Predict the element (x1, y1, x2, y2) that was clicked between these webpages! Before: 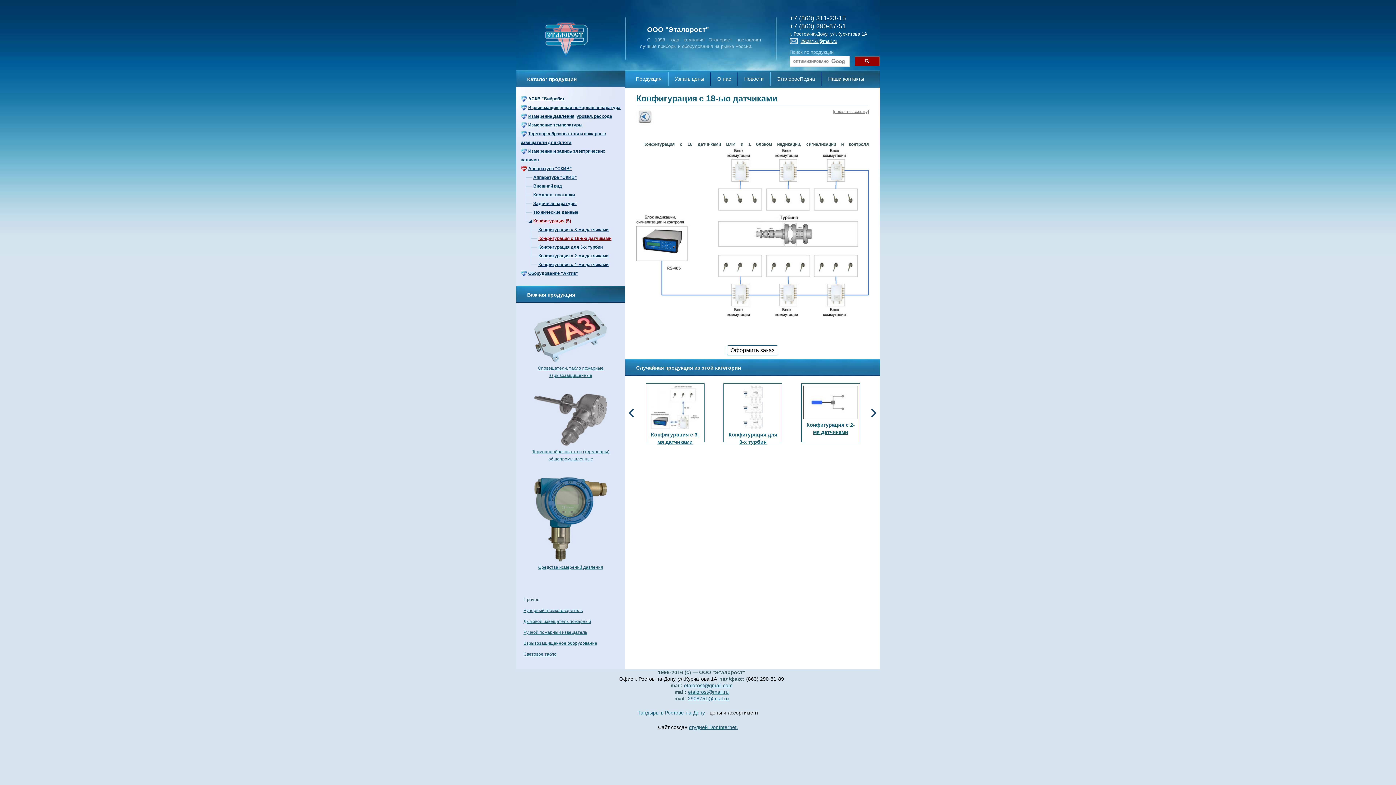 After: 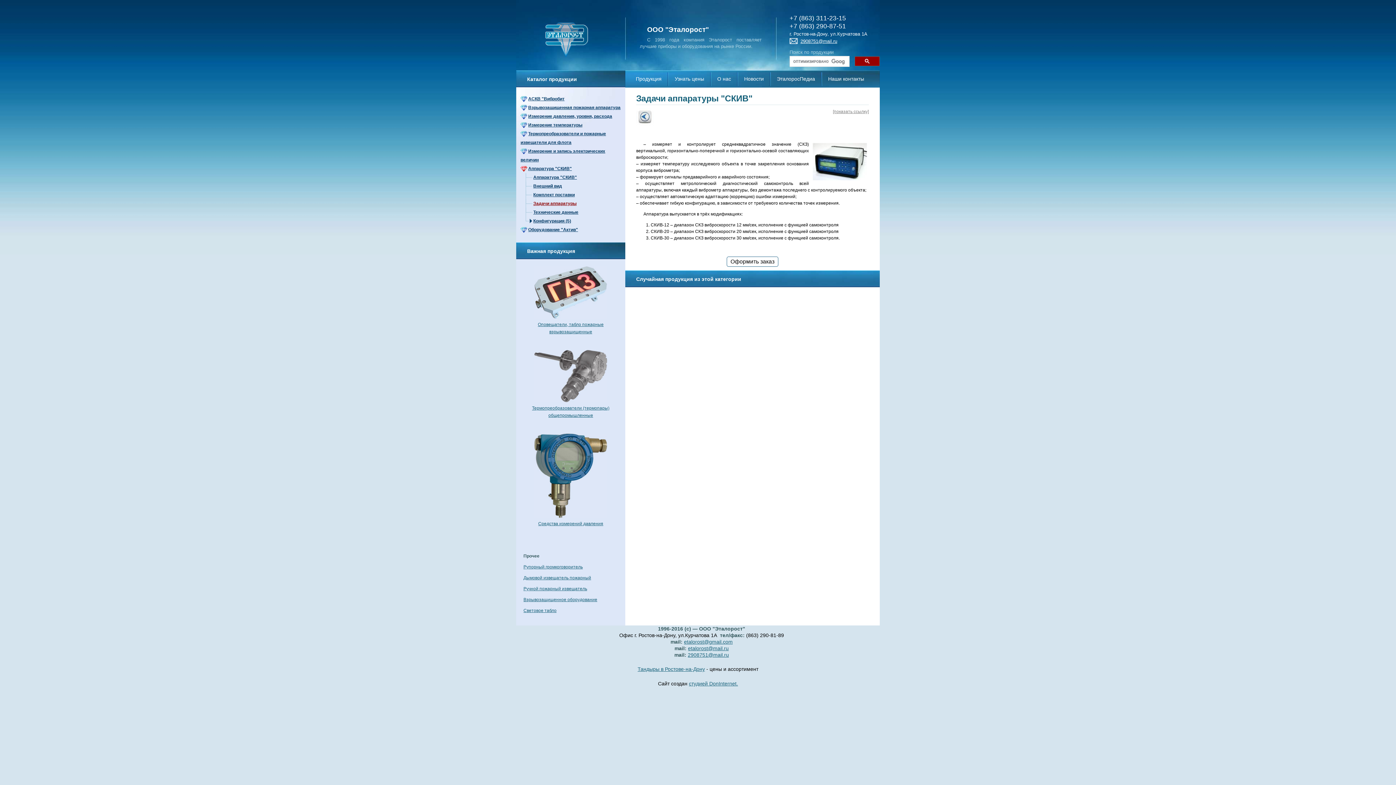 Action: bbox: (533, 201, 578, 206) label: Задачи аппаратуры